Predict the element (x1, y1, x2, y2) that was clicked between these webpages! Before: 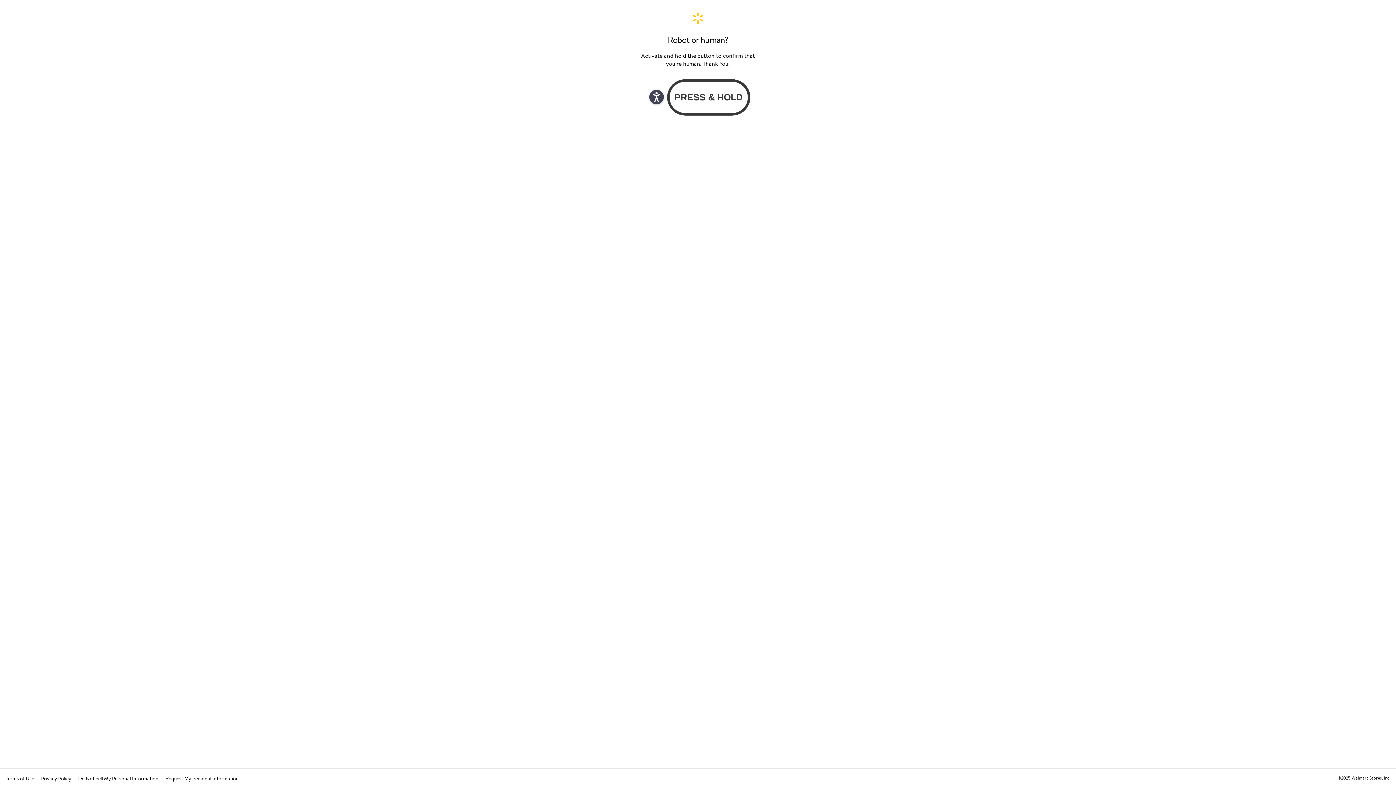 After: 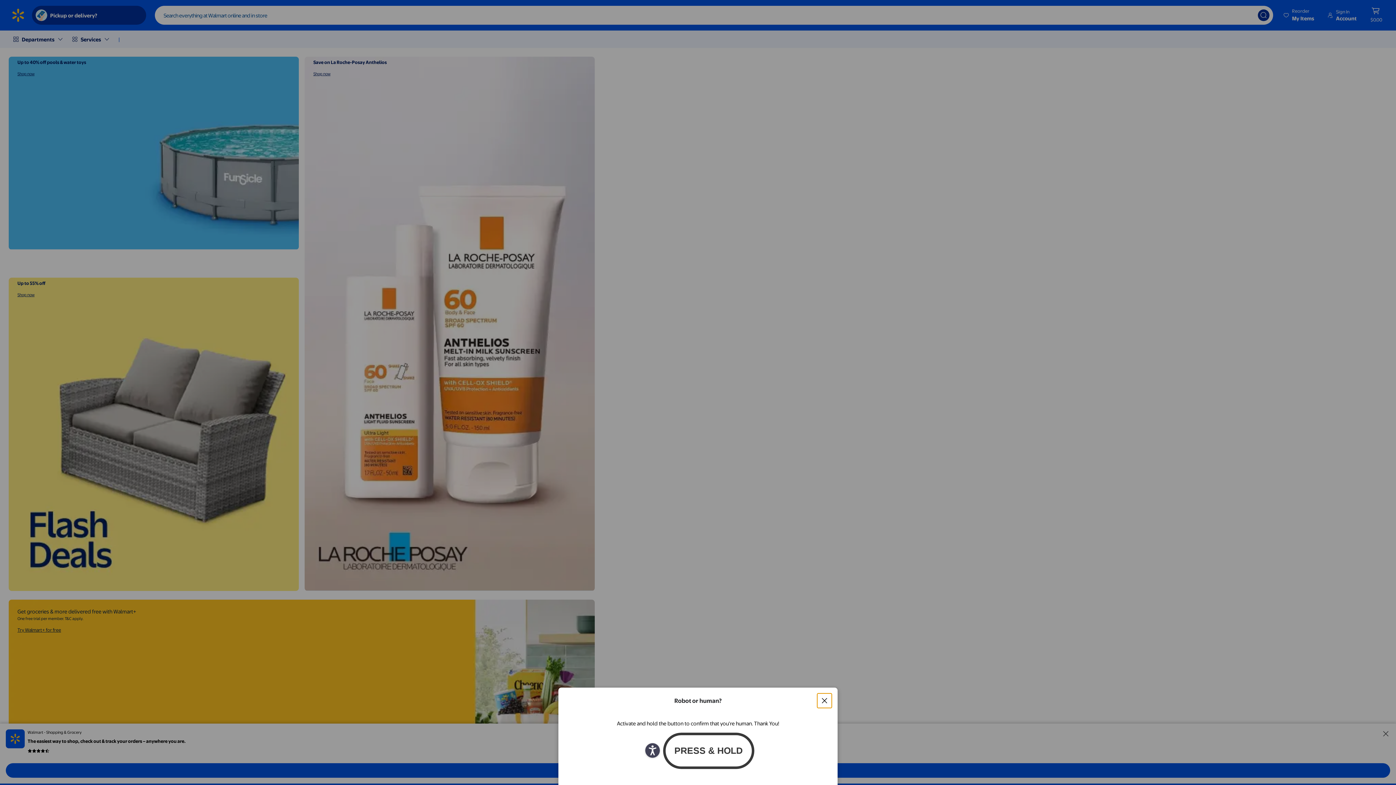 Action: label: Walmart. Save Money. Live Better. Home Page bbox: (640, 11, 756, 24)